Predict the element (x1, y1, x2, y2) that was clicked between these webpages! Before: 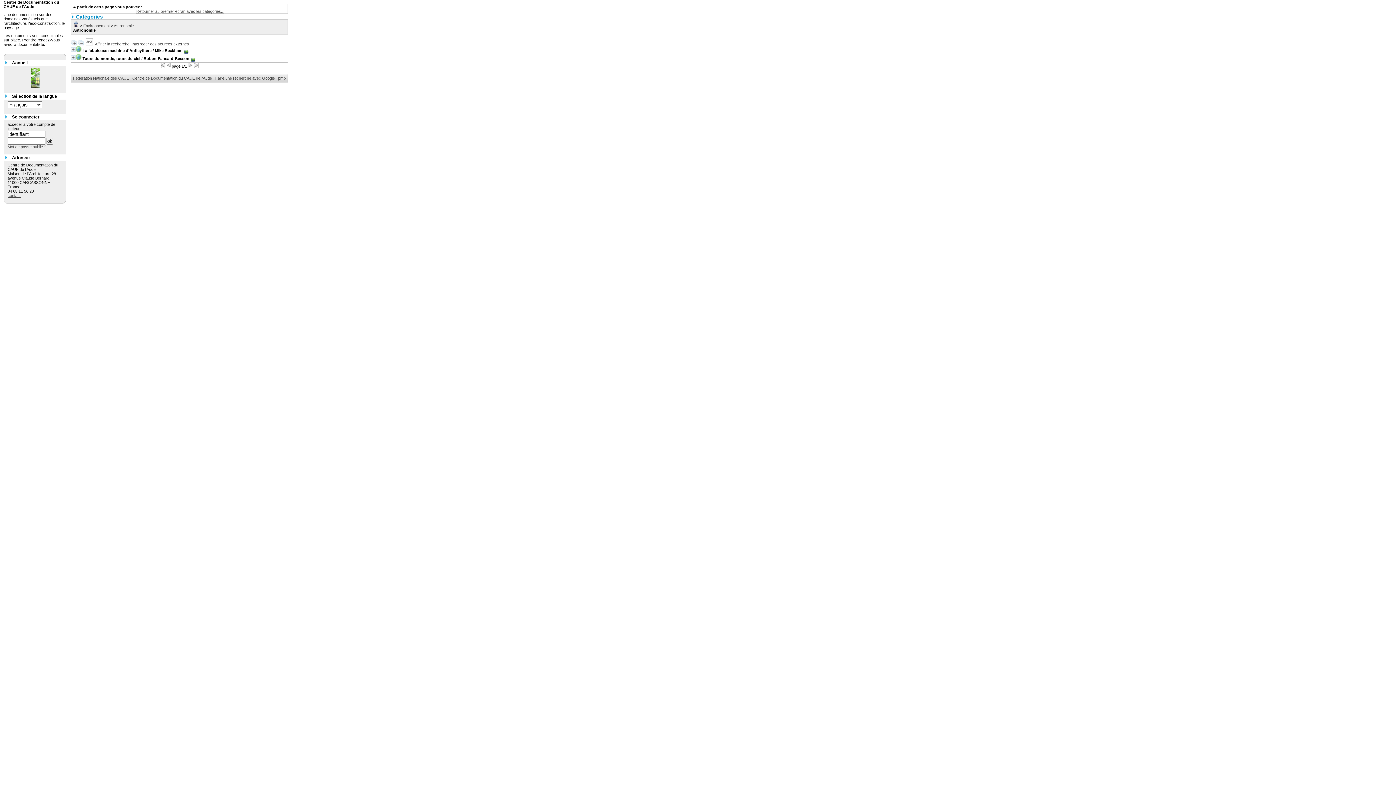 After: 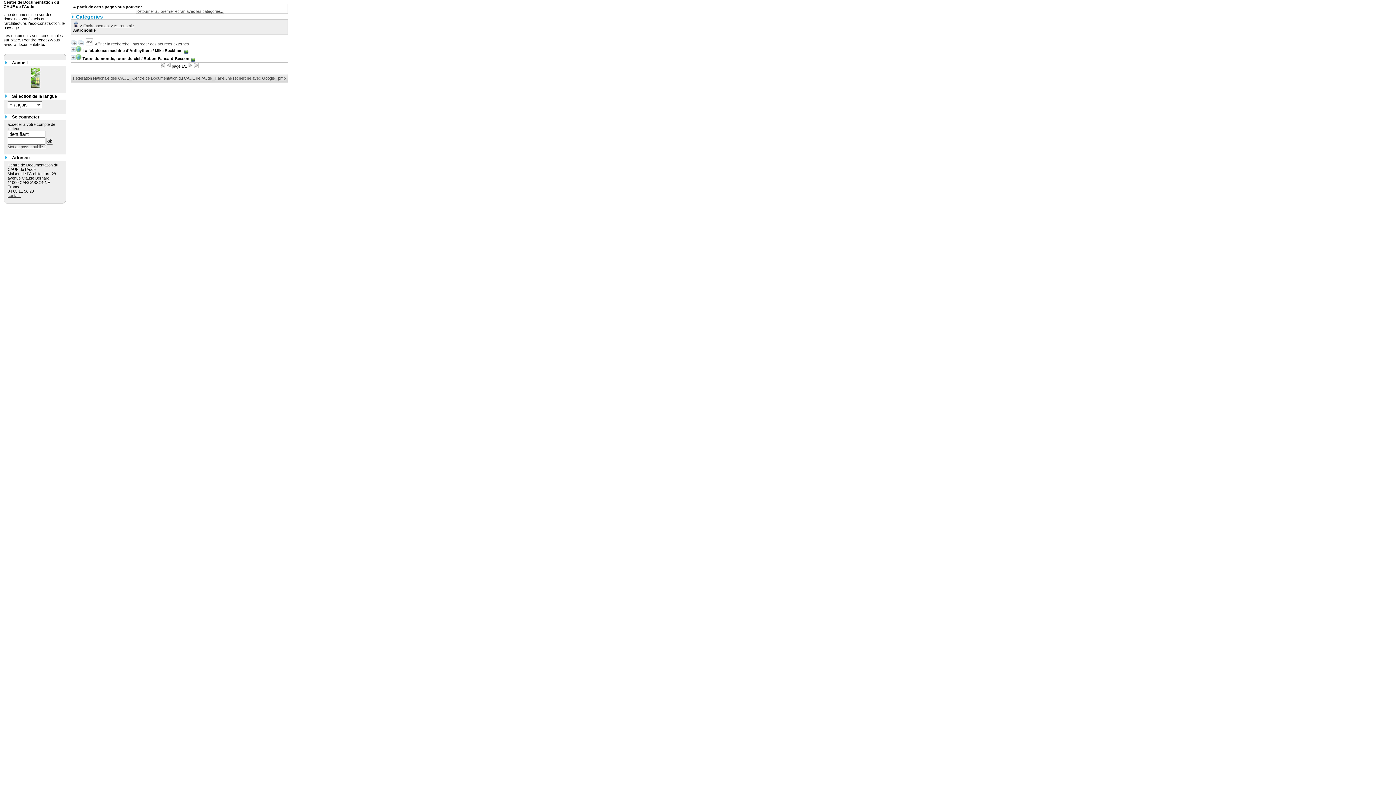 Action: bbox: (278, 76, 285, 80) label: pmb